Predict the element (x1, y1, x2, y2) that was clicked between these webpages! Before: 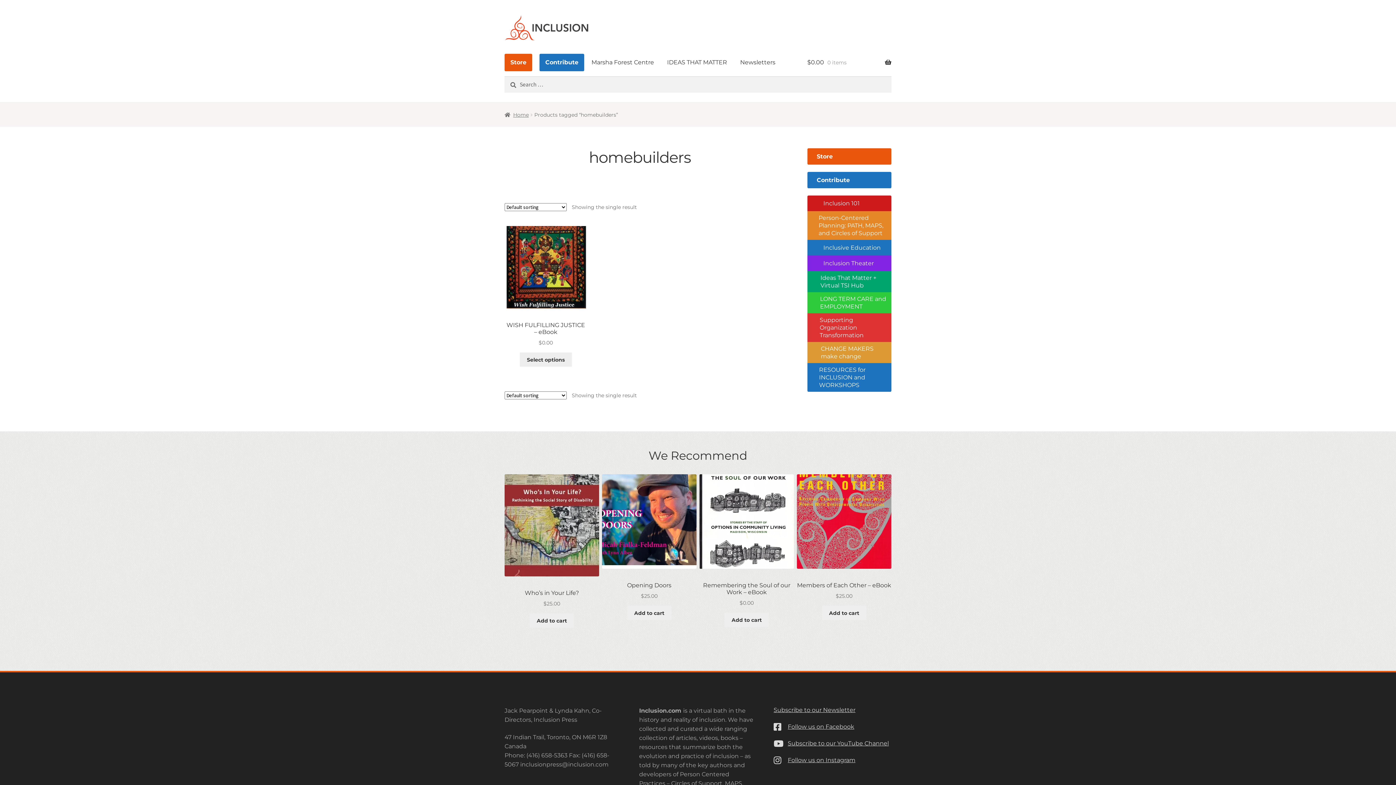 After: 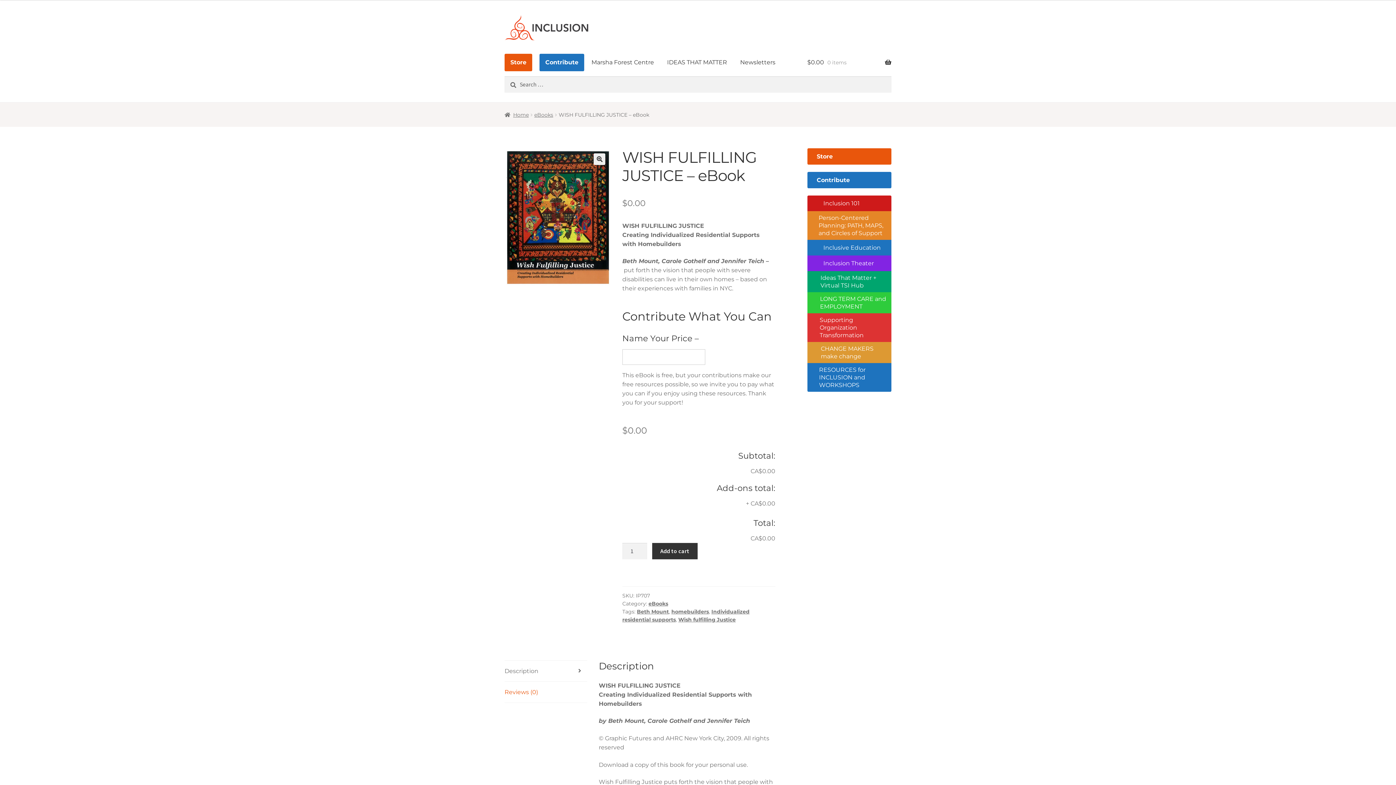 Action: bbox: (504, 226, 587, 346) label: WISH FULFILLING JUSTICE – eBook
$0.00